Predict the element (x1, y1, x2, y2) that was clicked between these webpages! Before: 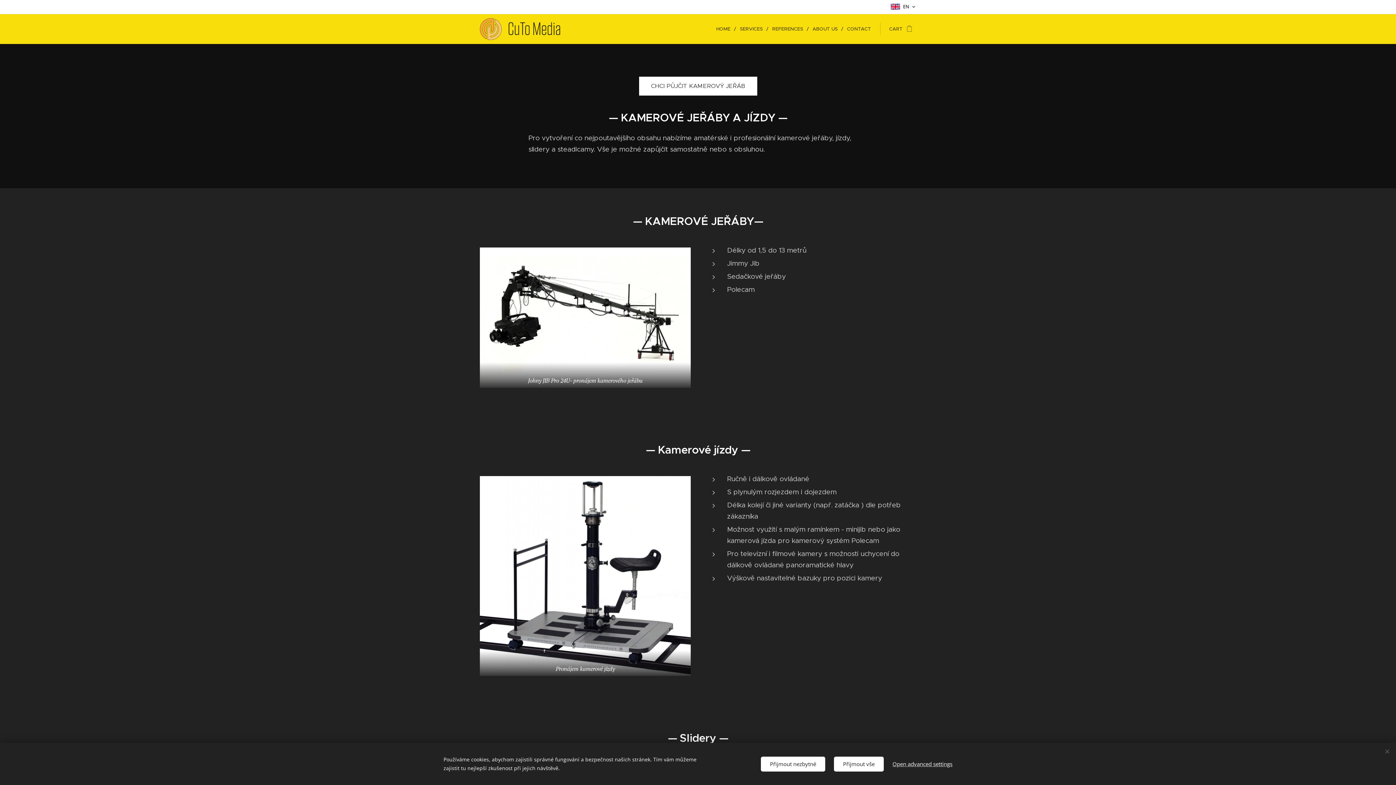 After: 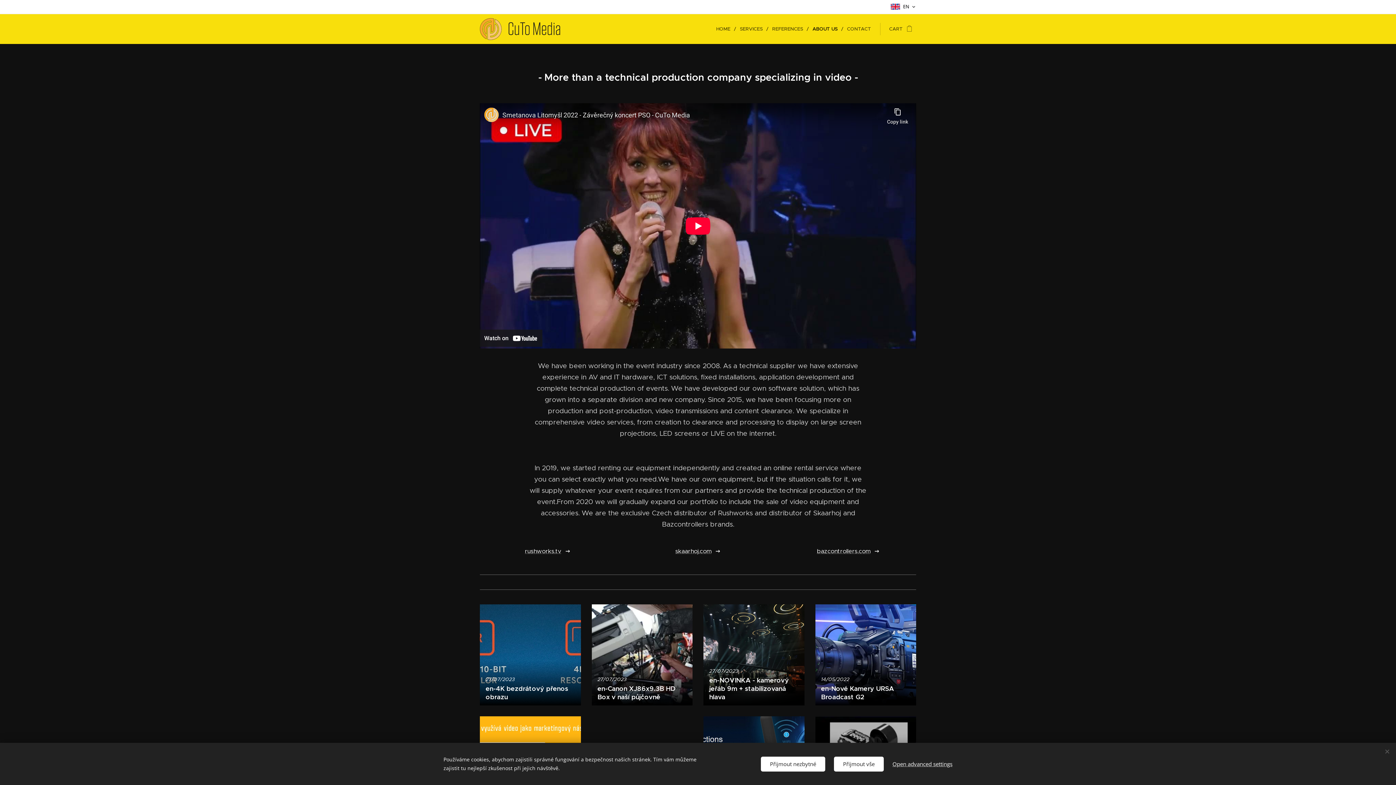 Action: bbox: (809, 20, 843, 38) label: ABOUT US